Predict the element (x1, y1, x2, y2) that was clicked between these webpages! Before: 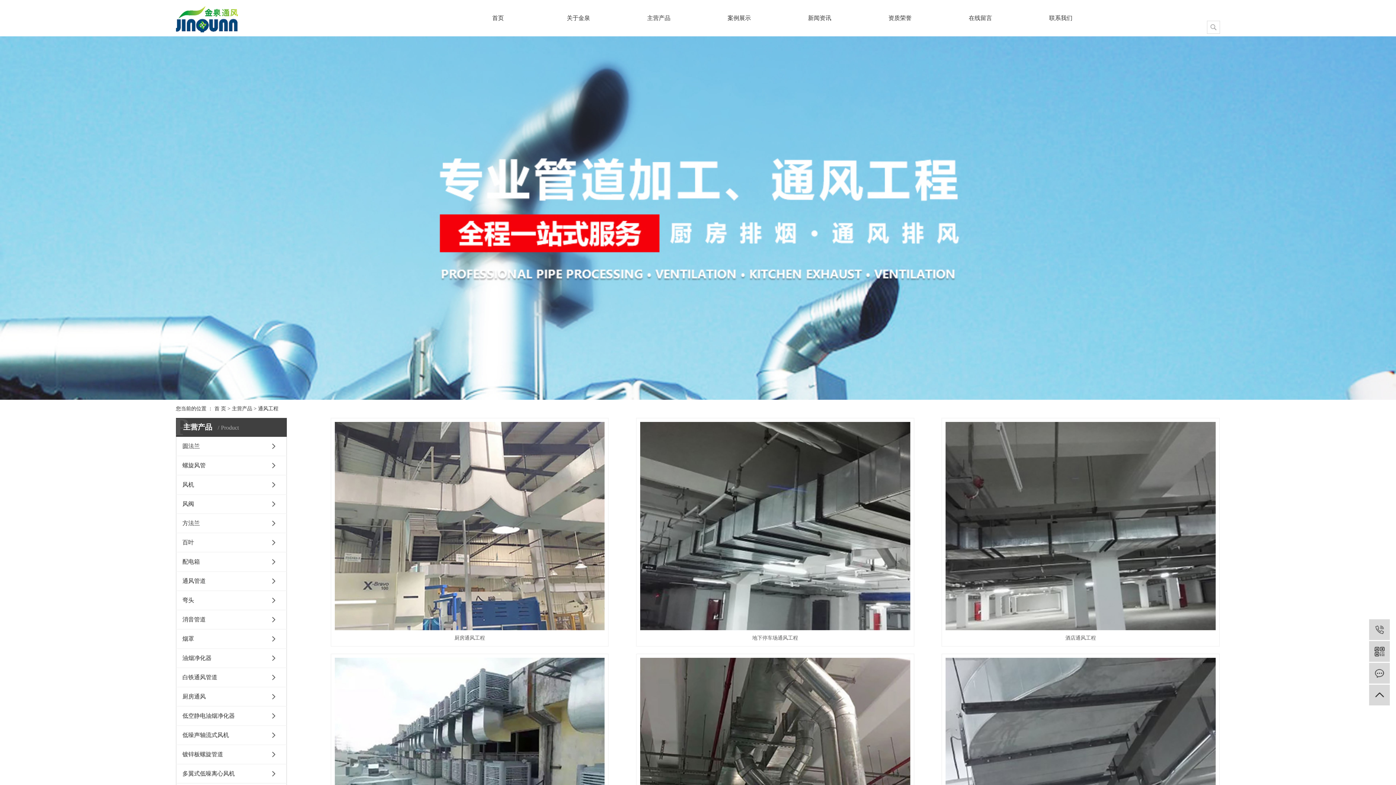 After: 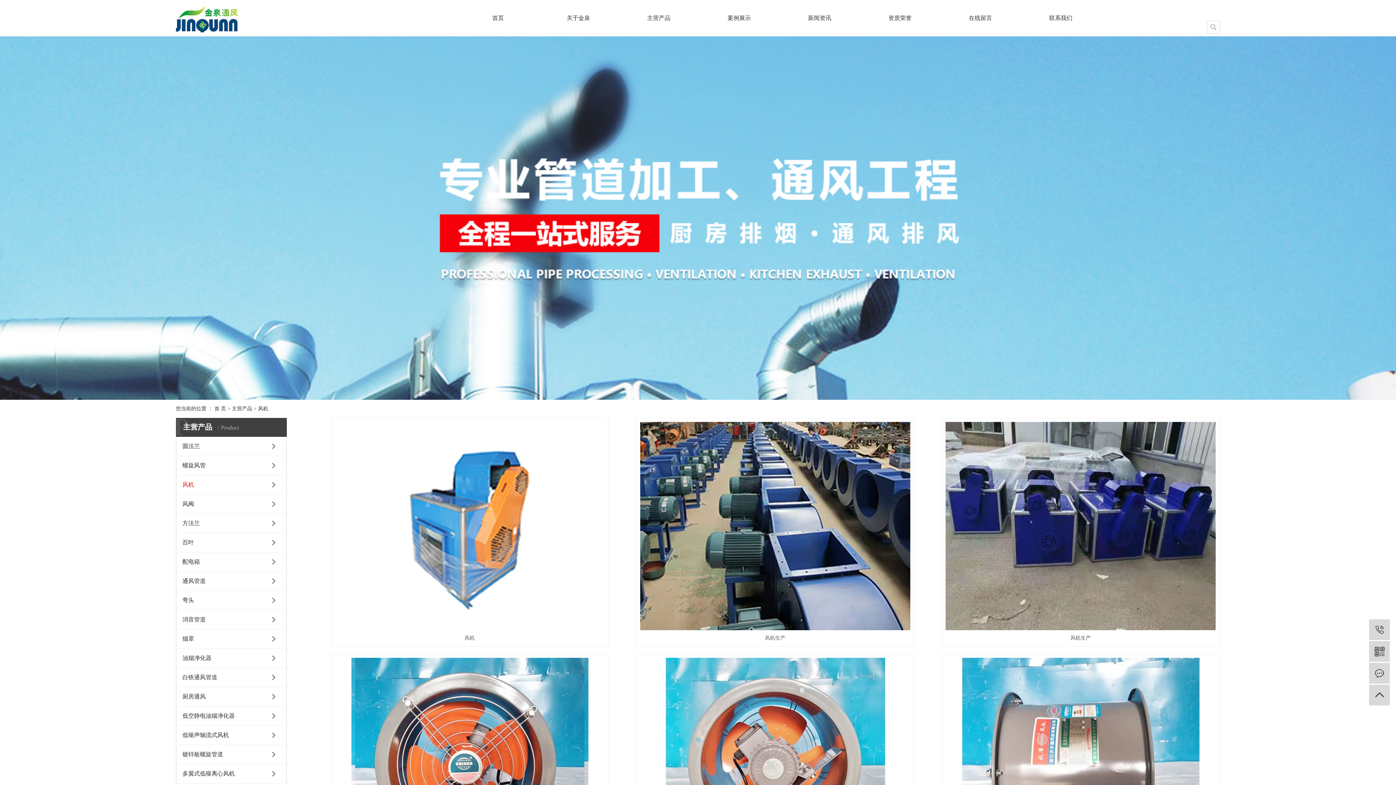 Action: bbox: (175, 475, 286, 494) label: 风机